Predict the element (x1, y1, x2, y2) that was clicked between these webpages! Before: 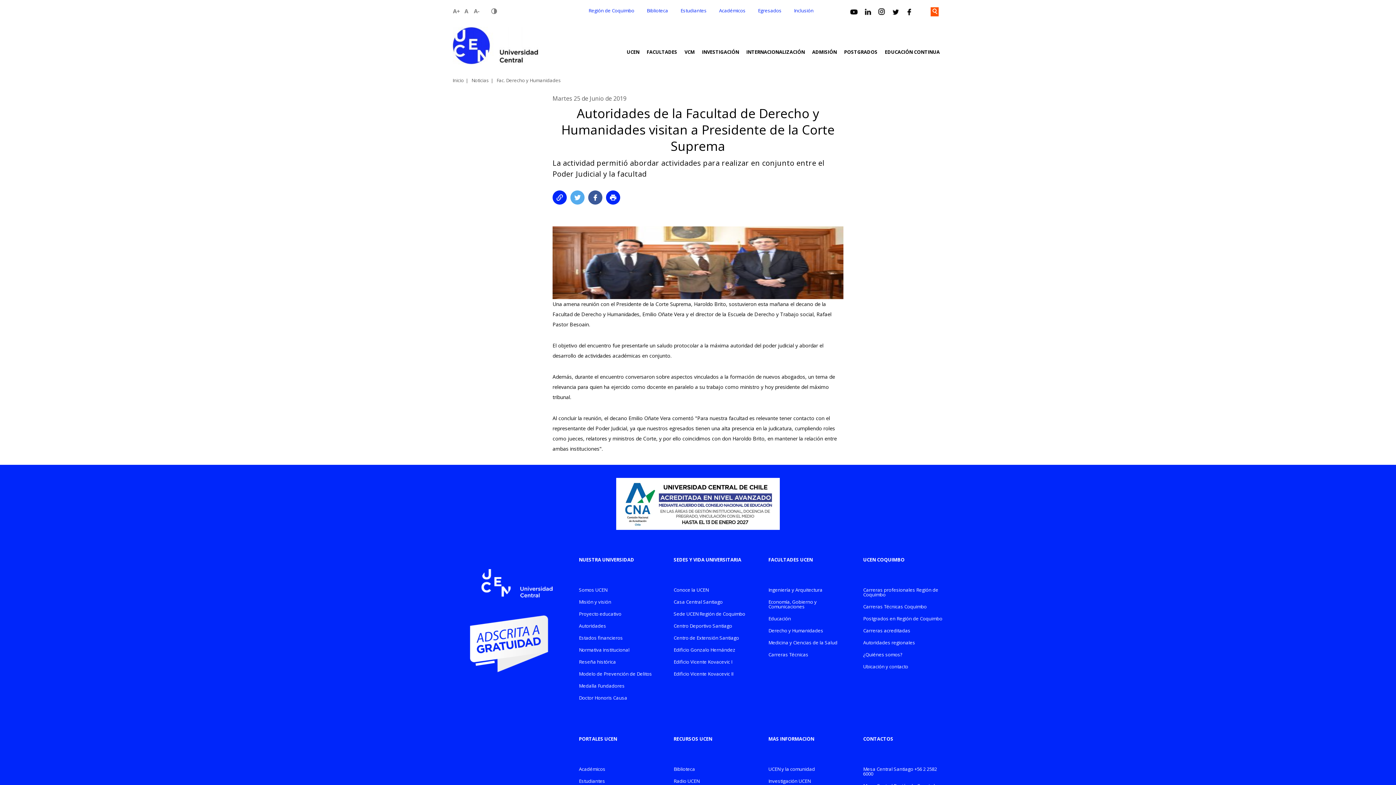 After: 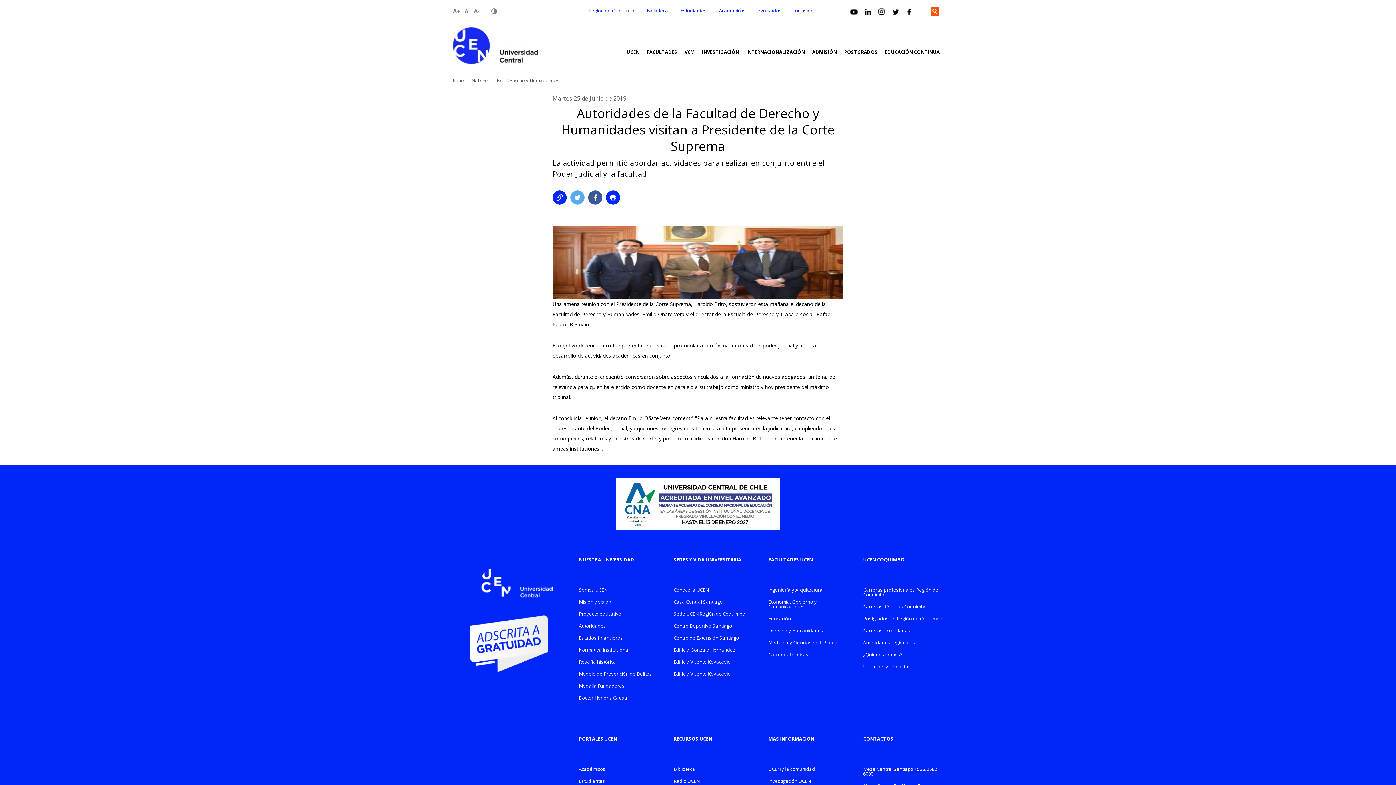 Action: label: Postgrados en Región de Coquimbo bbox: (863, 616, 943, 624)